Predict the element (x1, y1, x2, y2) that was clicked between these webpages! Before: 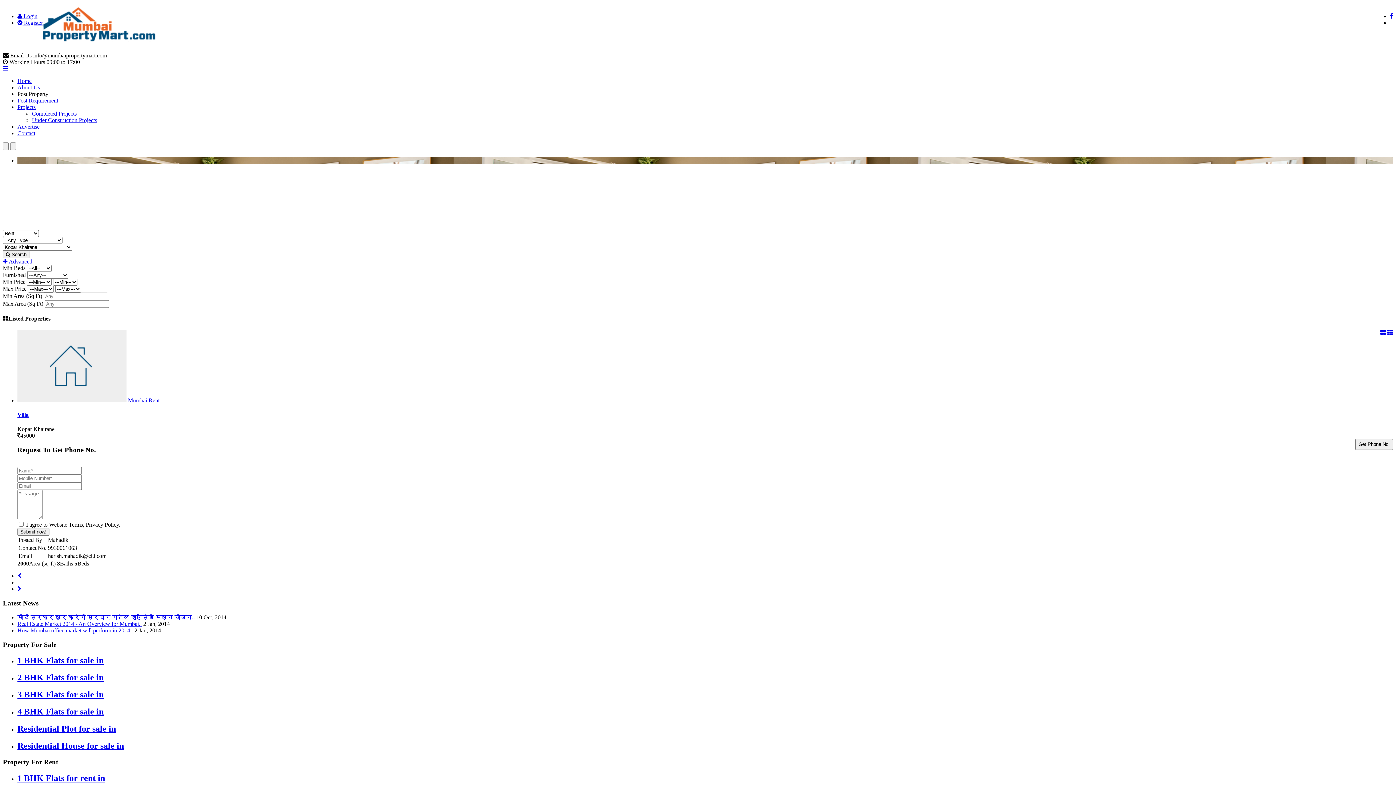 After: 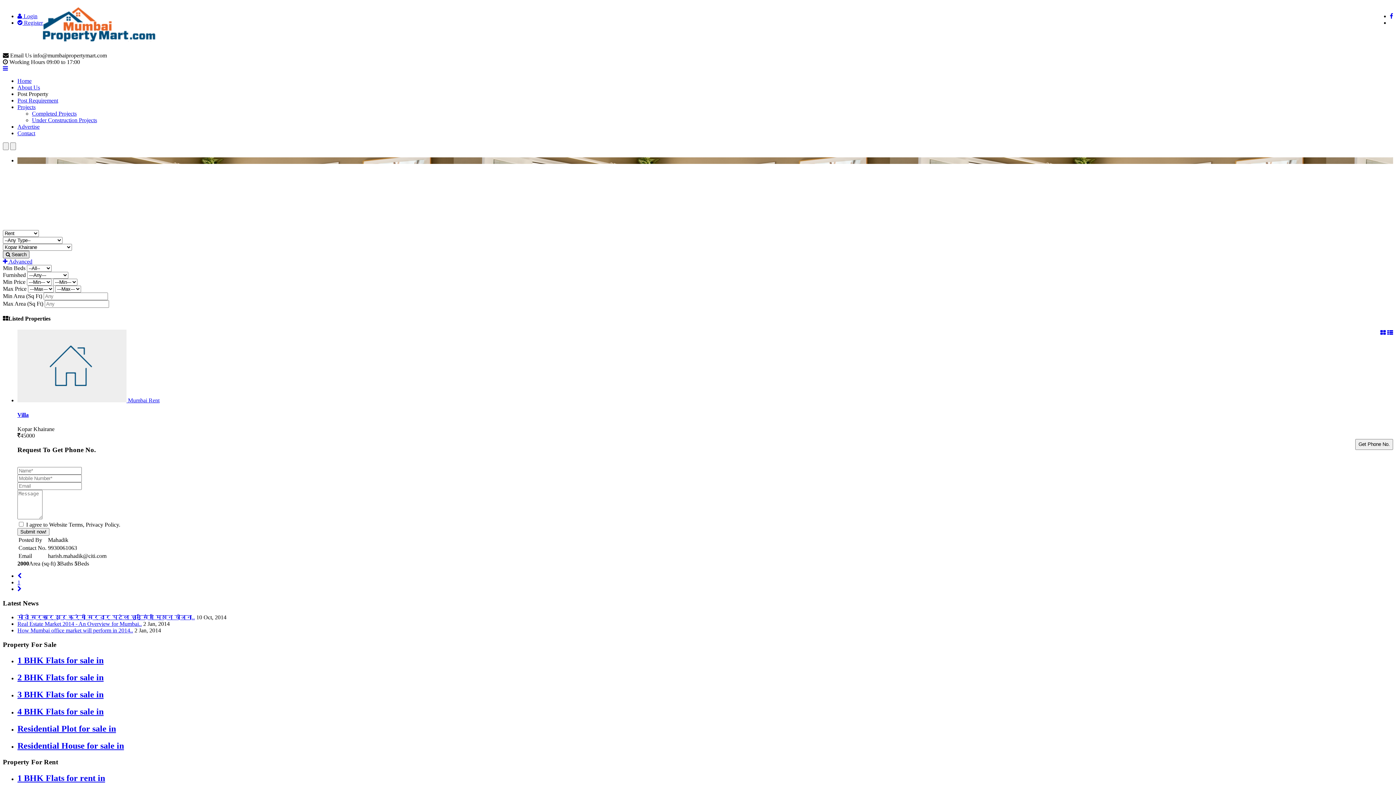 Action: bbox: (2, 250, 29, 258) label:  Search